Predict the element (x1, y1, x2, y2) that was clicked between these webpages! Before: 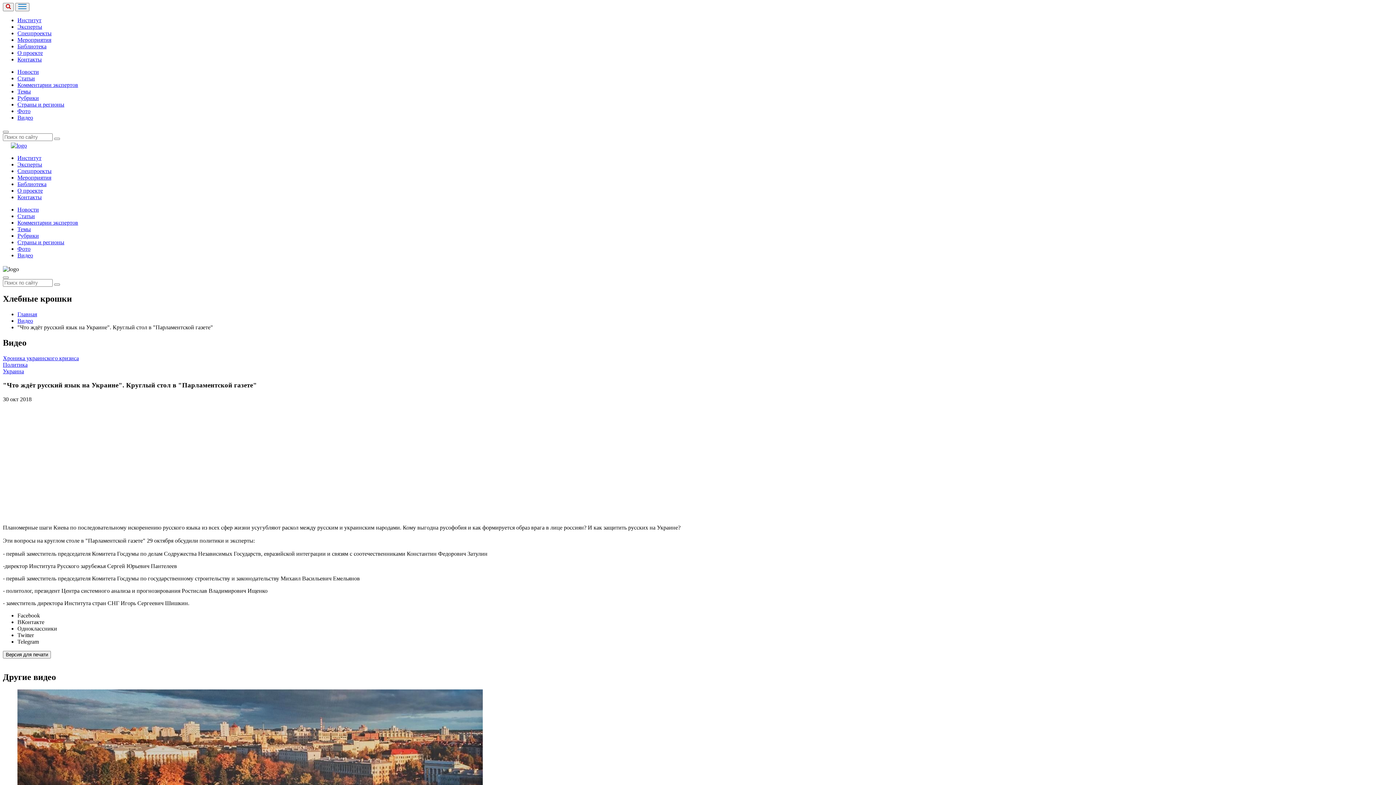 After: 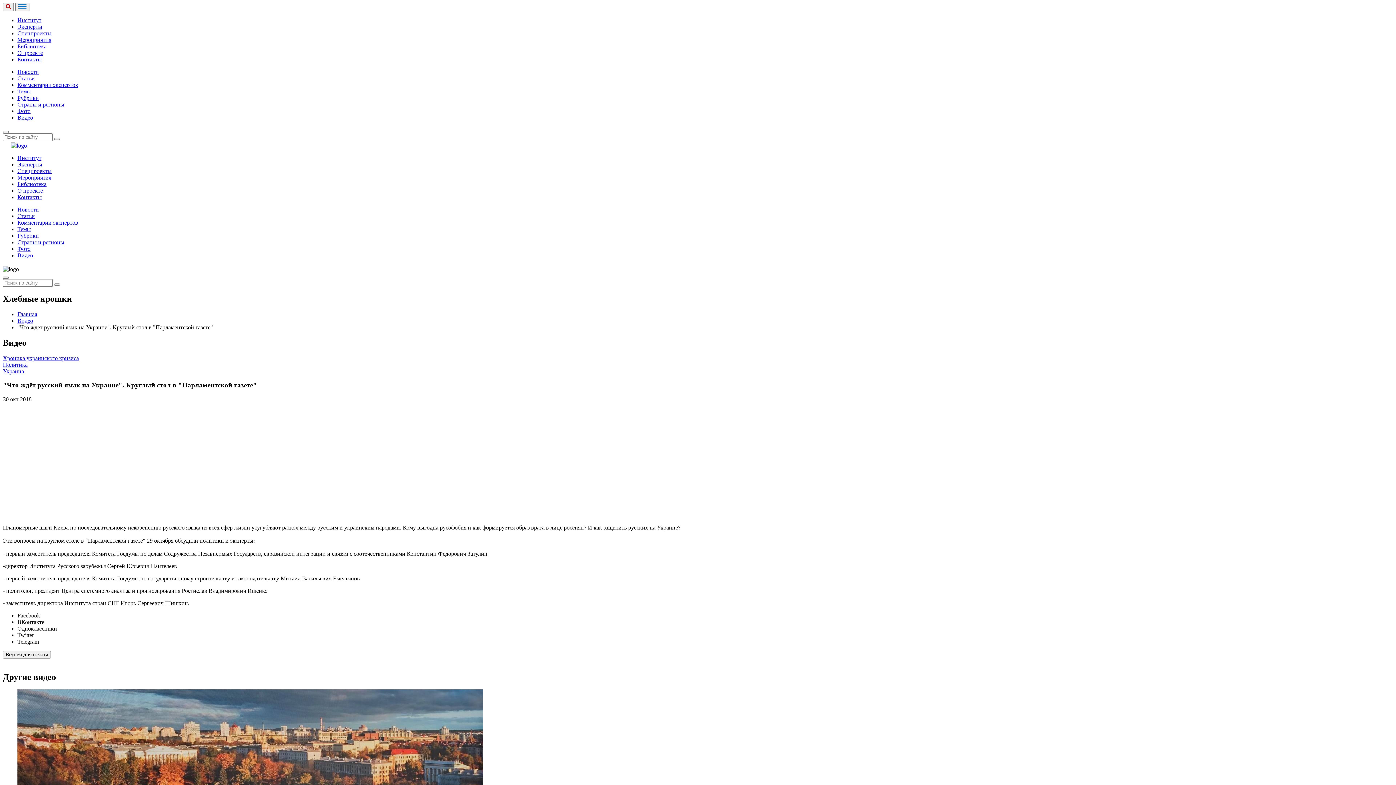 Action: bbox: (17, 612, 40, 618) label: Facebook